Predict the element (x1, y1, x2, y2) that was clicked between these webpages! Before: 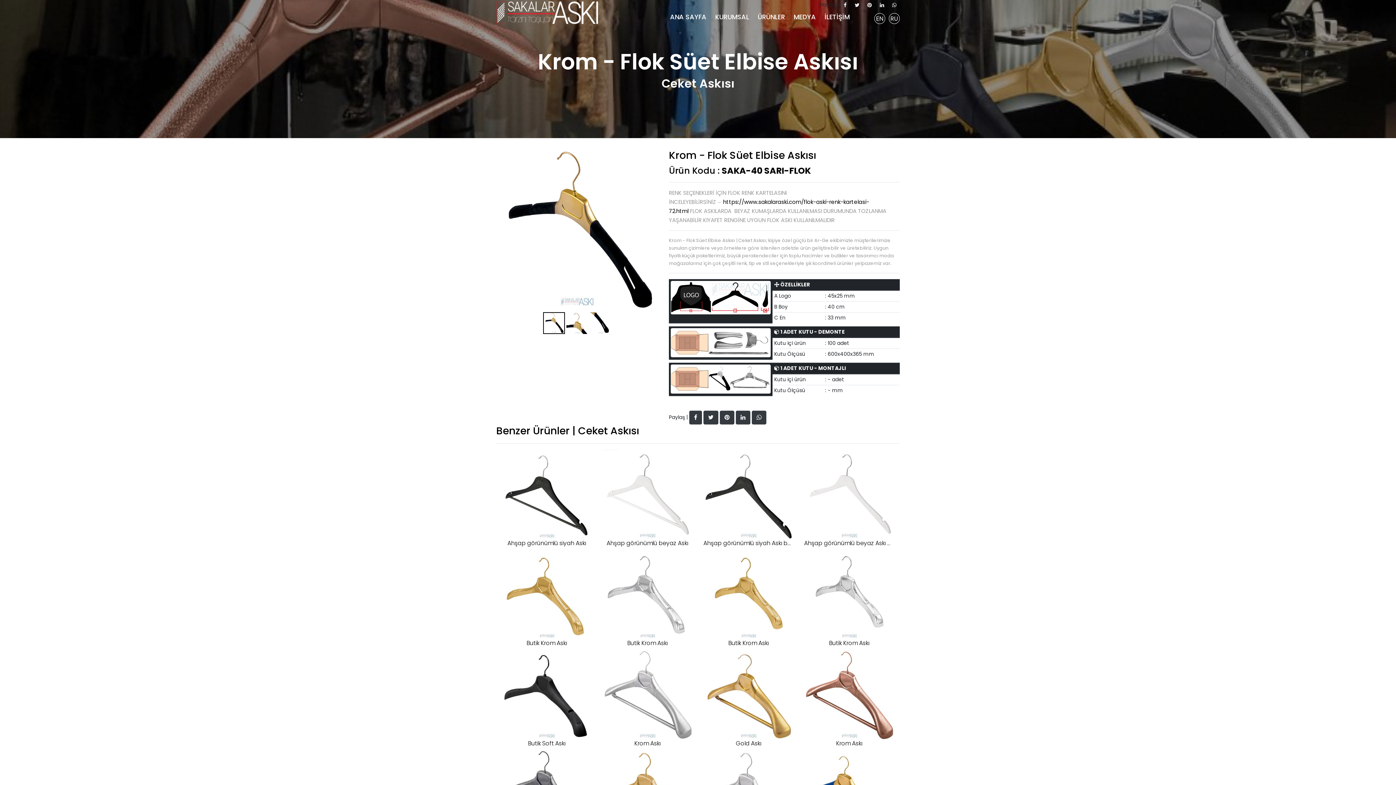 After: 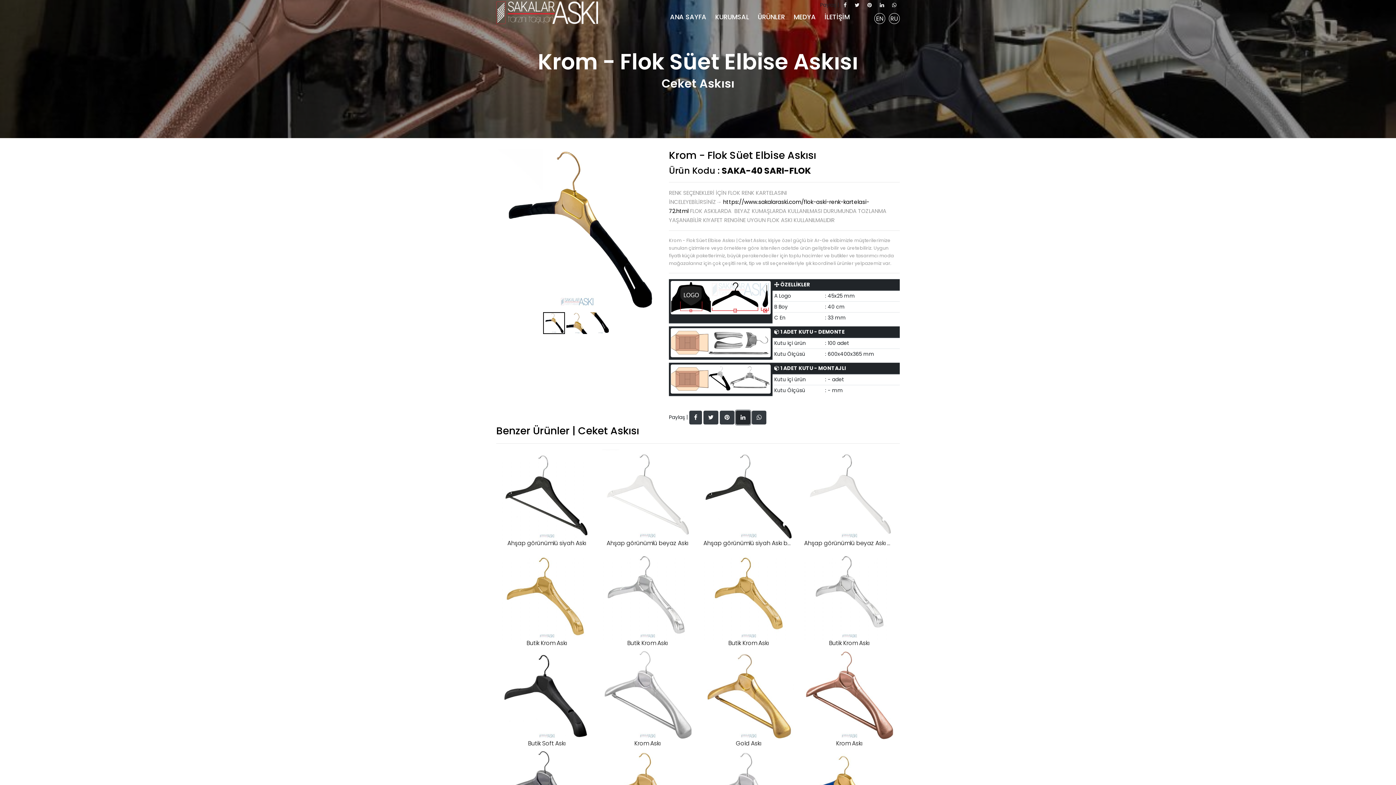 Action: bbox: (736, 410, 750, 424)